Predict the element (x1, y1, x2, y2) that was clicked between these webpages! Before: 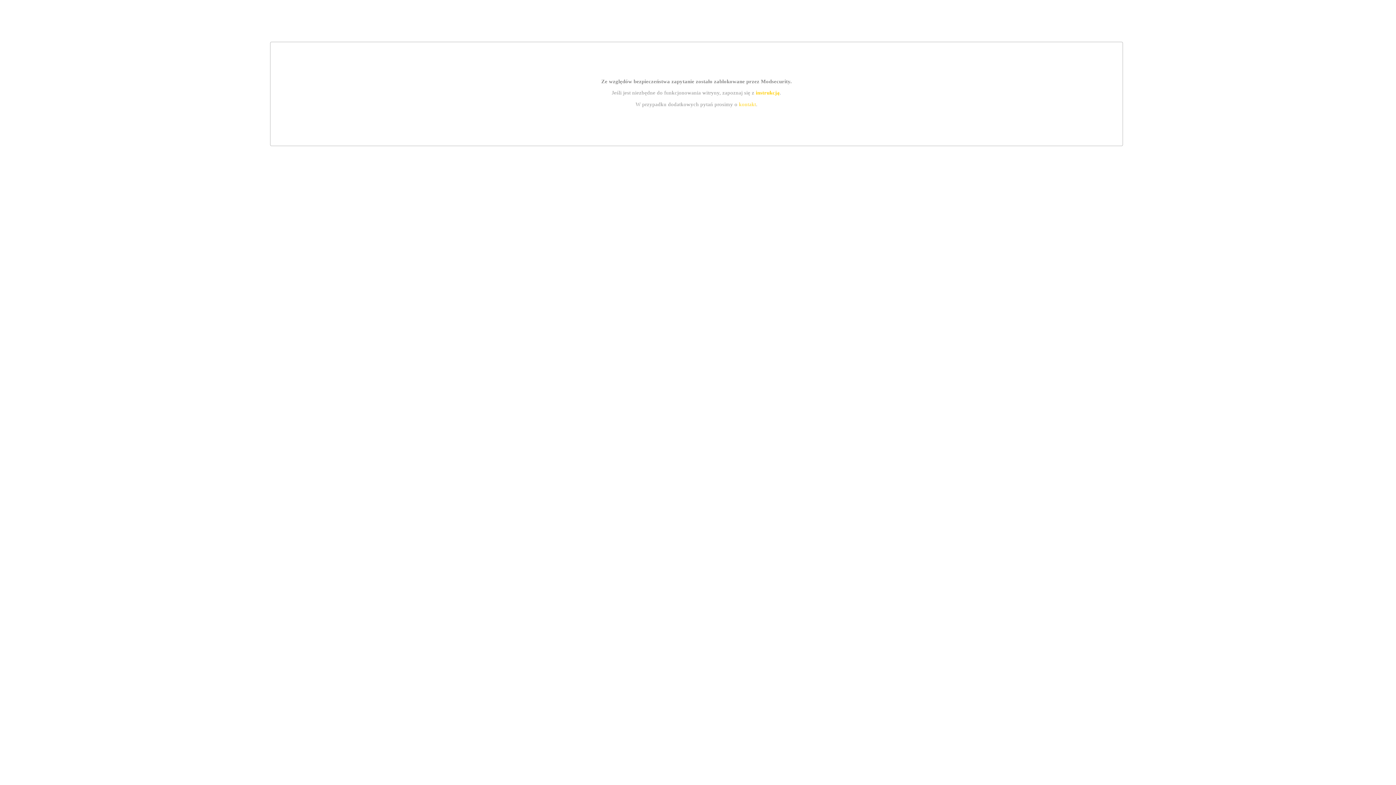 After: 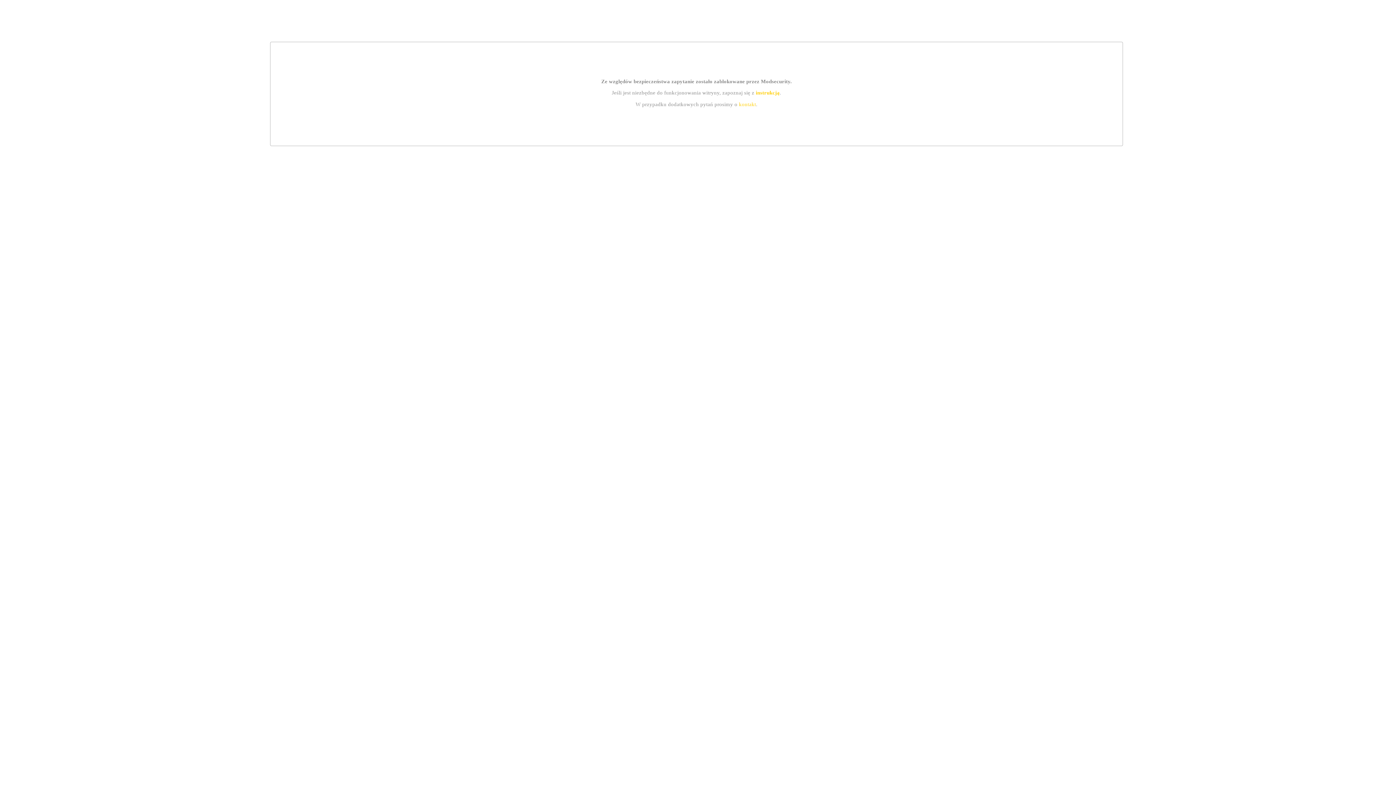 Action: label: instrukcją bbox: (755, 89, 779, 95)